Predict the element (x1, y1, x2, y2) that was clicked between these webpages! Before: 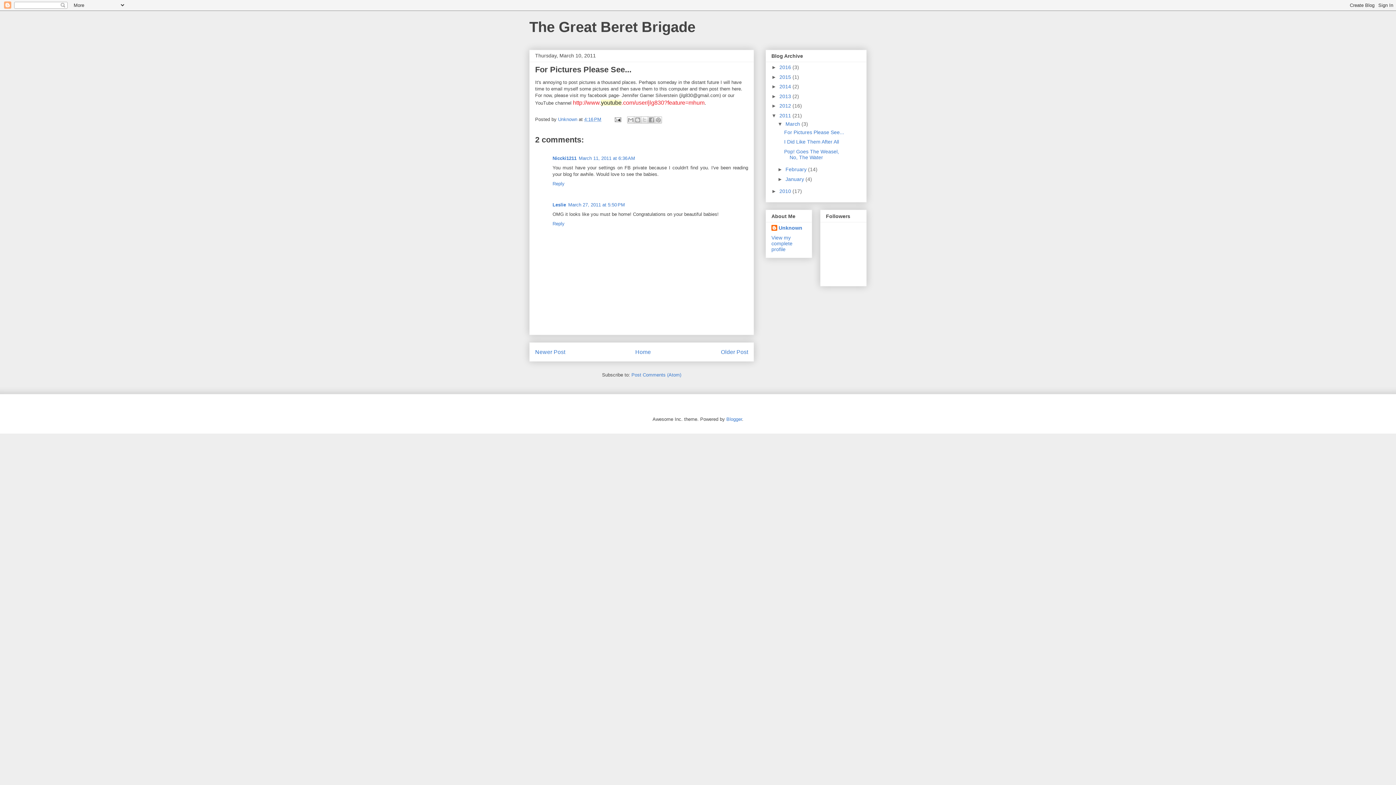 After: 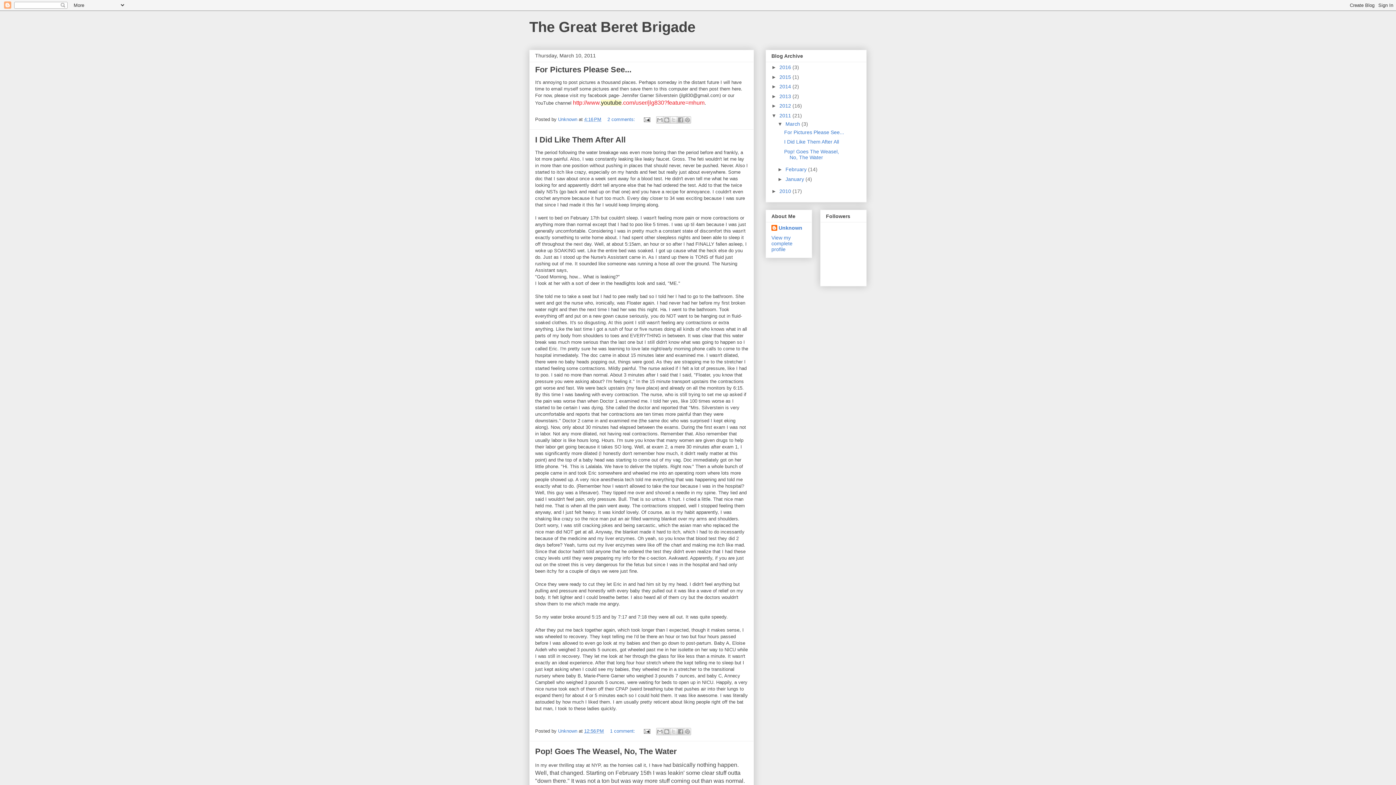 Action: bbox: (779, 112, 792, 118) label: 2011 